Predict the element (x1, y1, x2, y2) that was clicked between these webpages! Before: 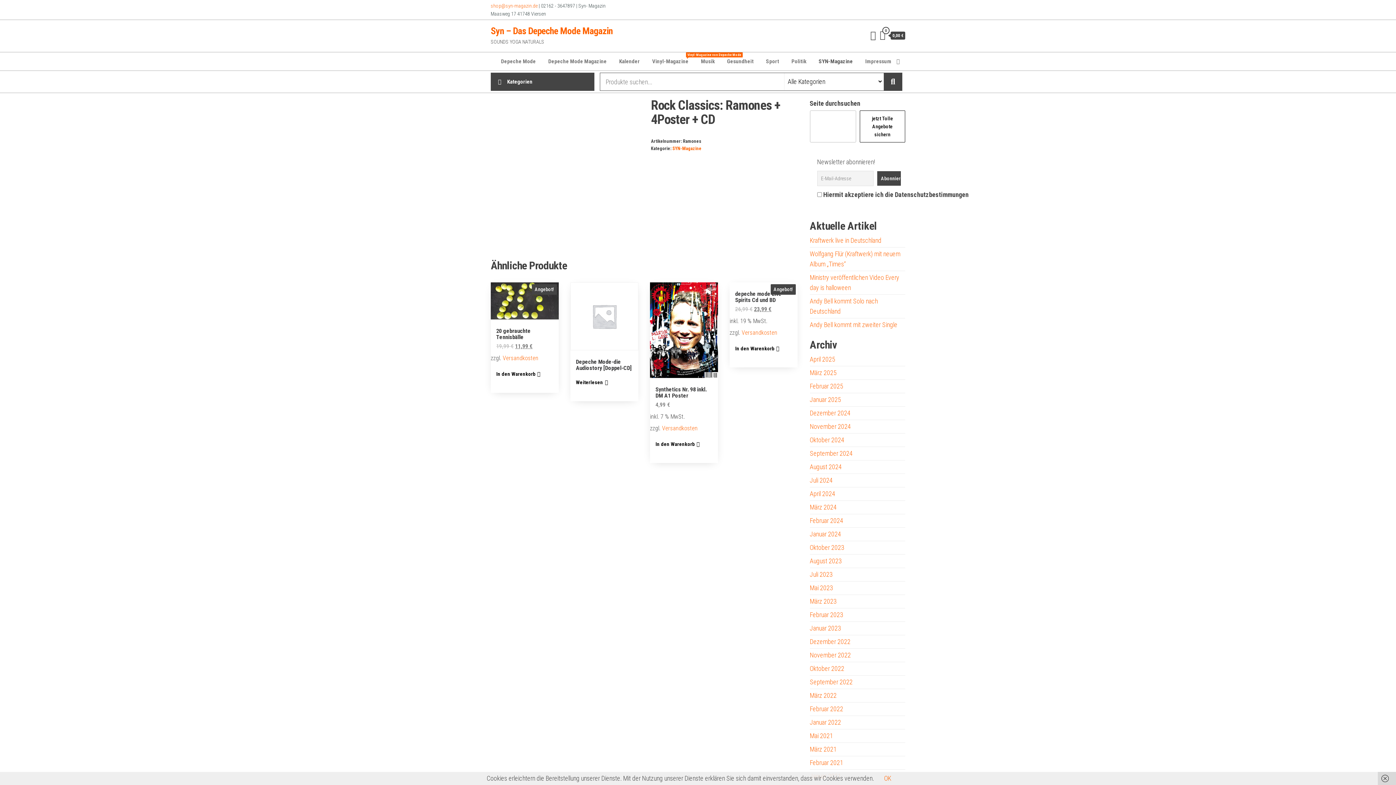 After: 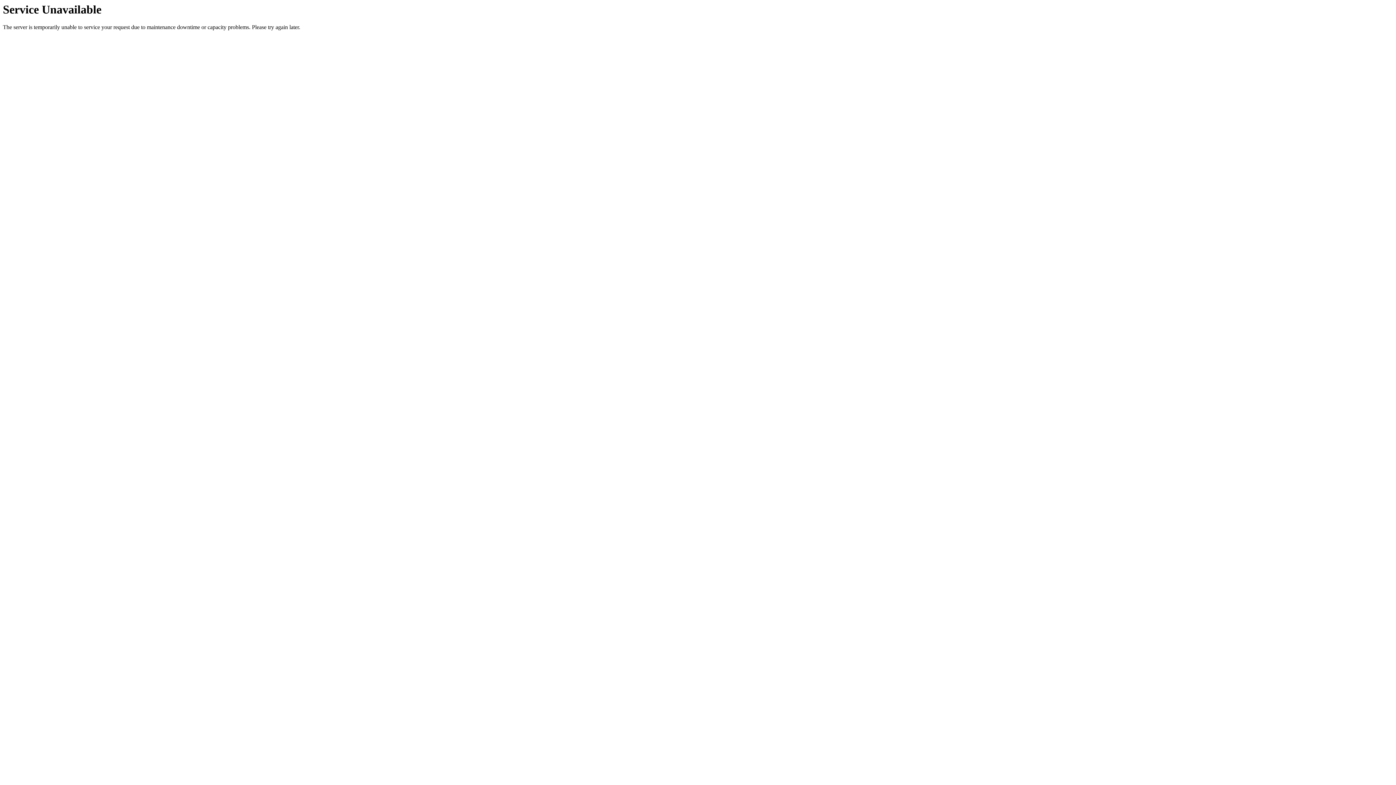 Action: label: Dezember 2024 bbox: (810, 409, 850, 417)